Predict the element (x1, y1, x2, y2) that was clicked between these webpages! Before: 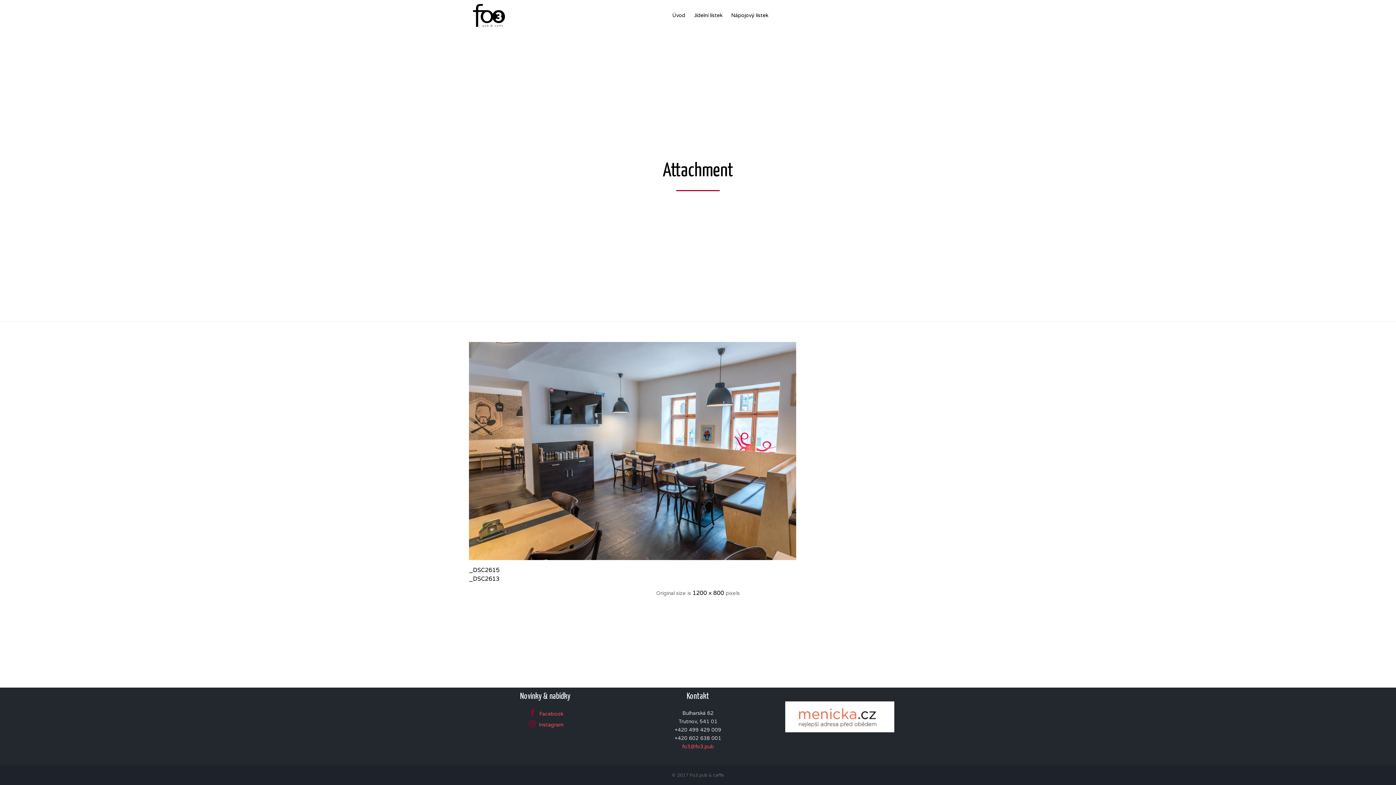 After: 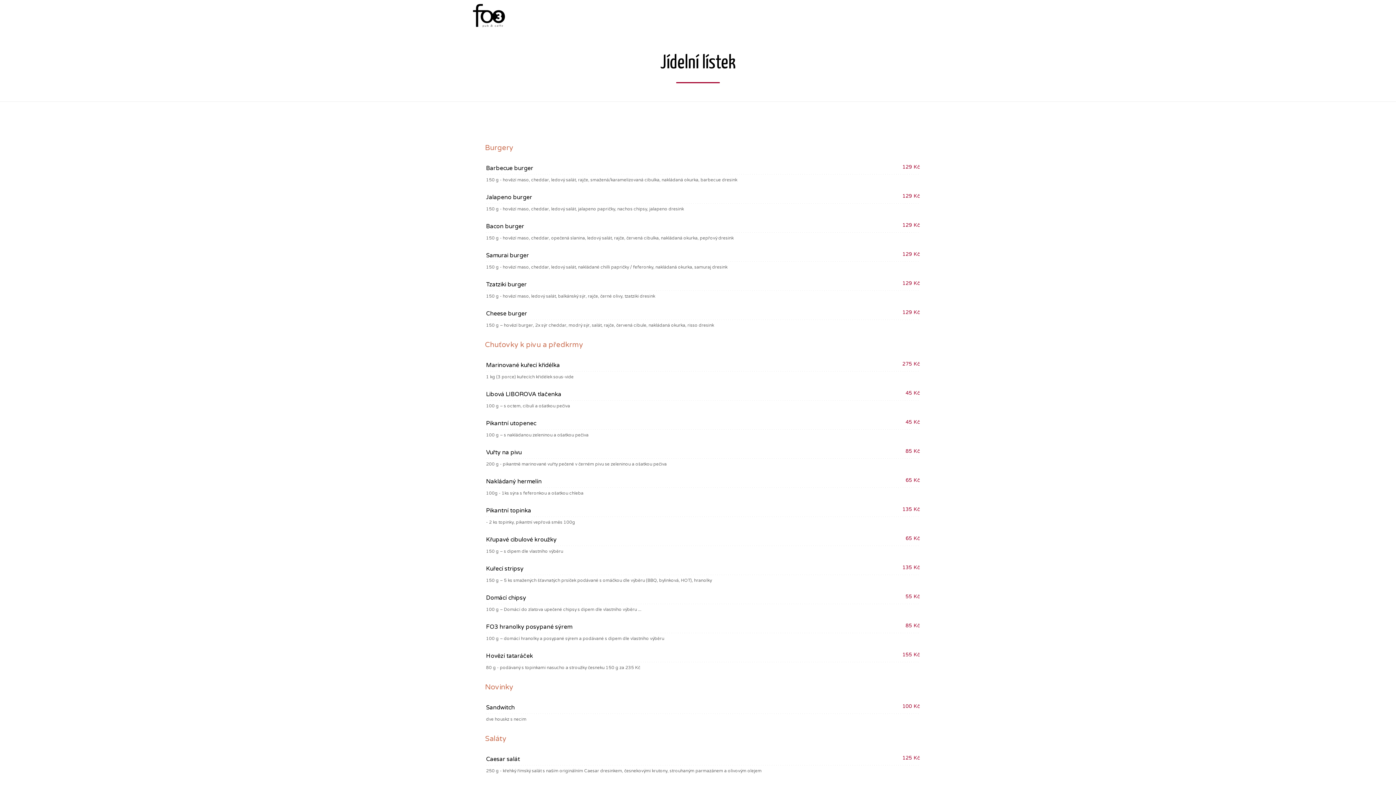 Action: label: Jídelní lístek bbox: (689, 4, 726, 26)